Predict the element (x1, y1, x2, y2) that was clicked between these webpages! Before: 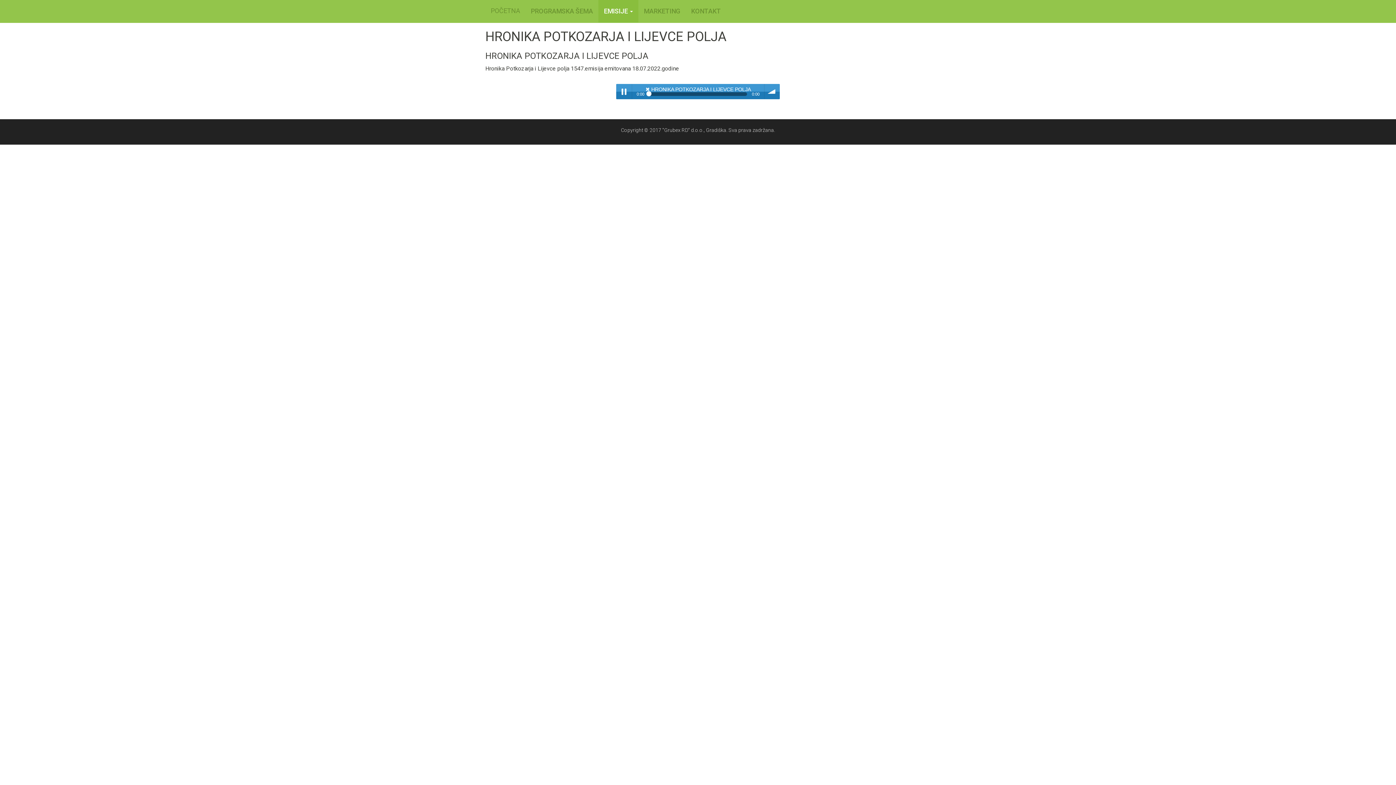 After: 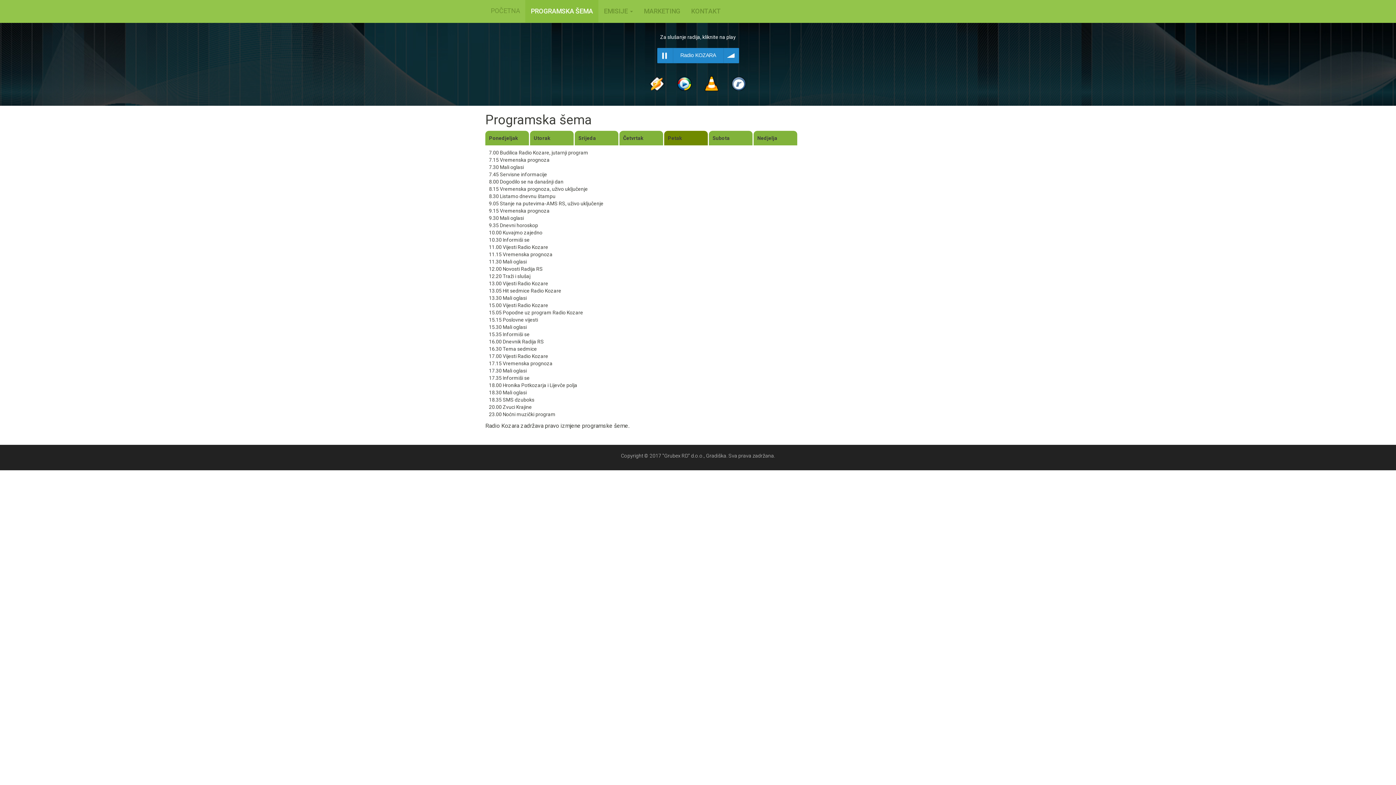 Action: label: PROGRAMSKA ŠEMA bbox: (525, 0, 598, 22)